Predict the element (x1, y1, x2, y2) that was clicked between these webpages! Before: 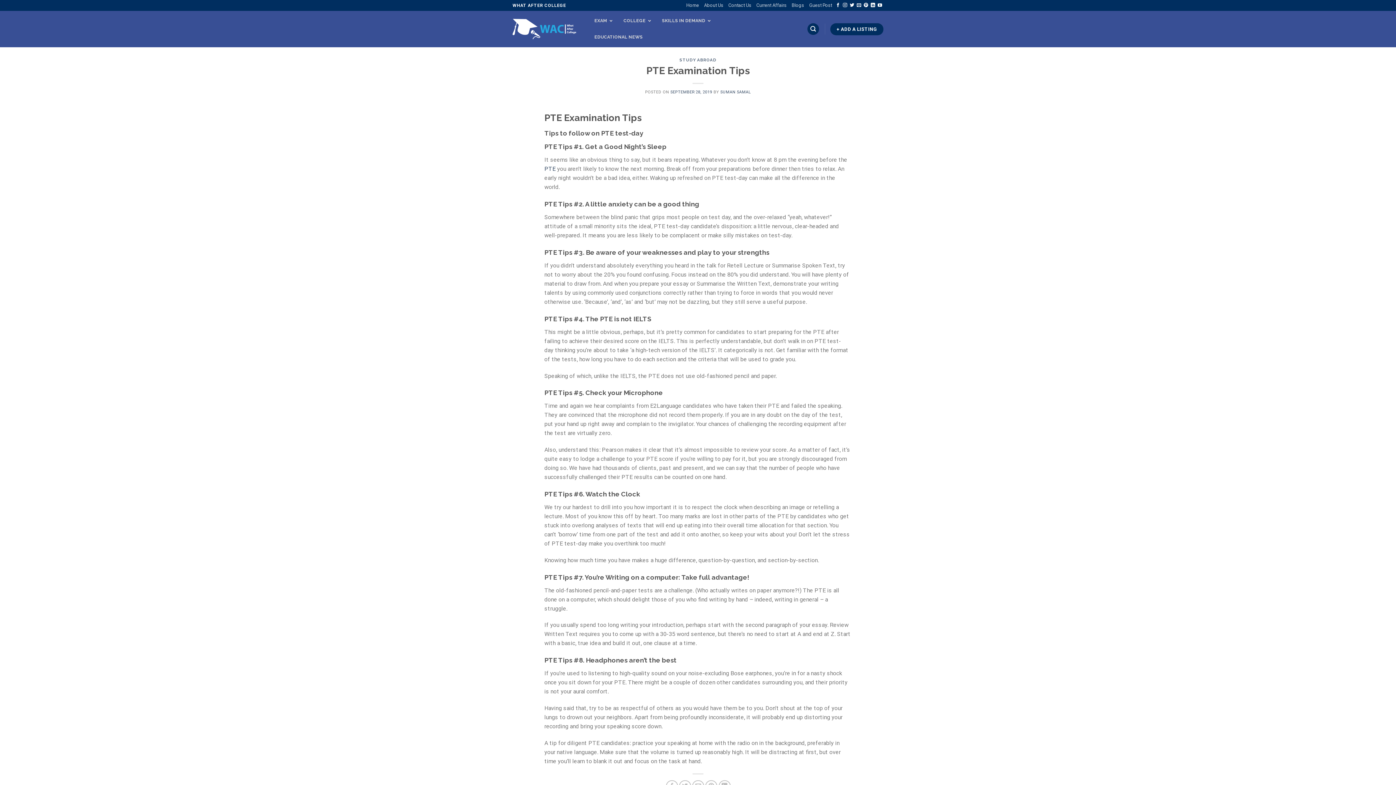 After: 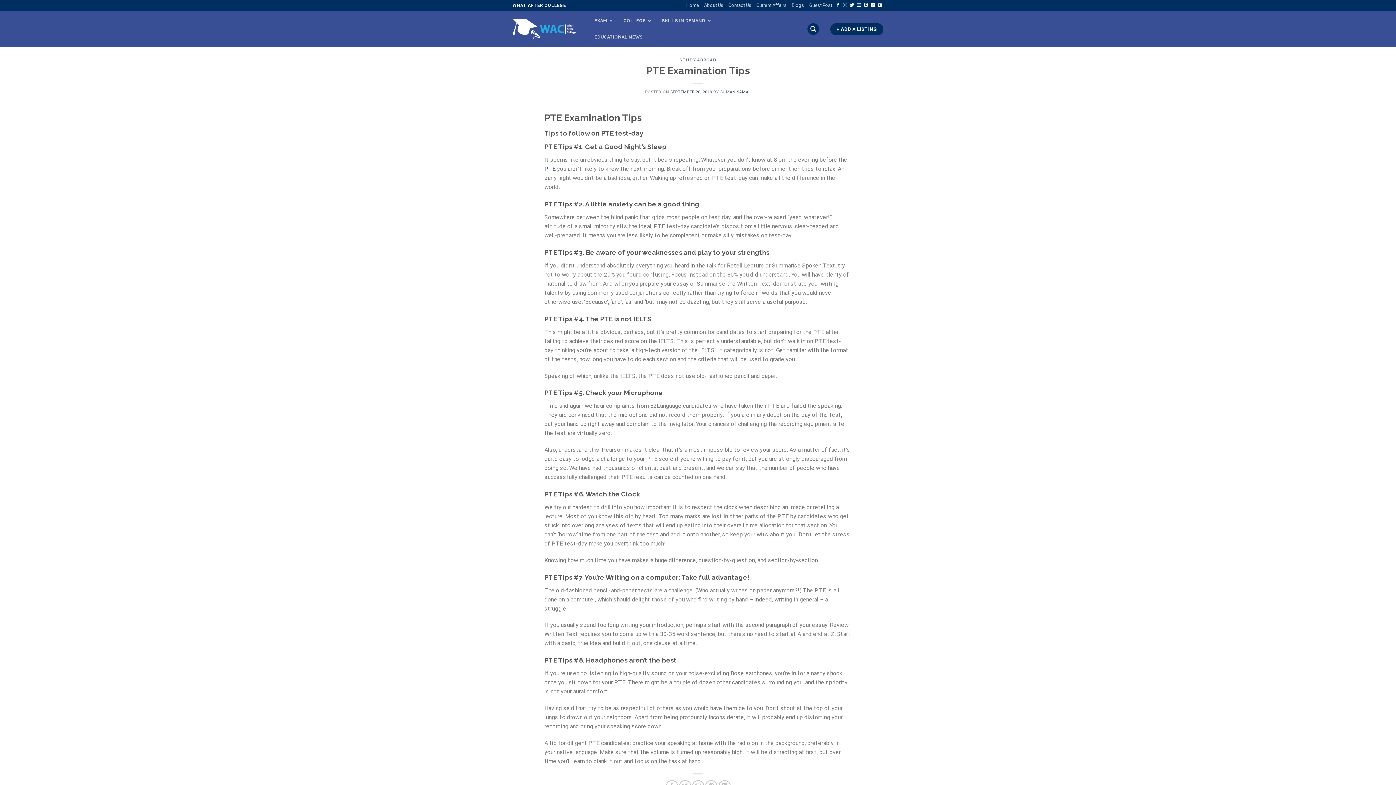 Action: label: SEPTEMBER 28, 2019 bbox: (670, 89, 712, 94)